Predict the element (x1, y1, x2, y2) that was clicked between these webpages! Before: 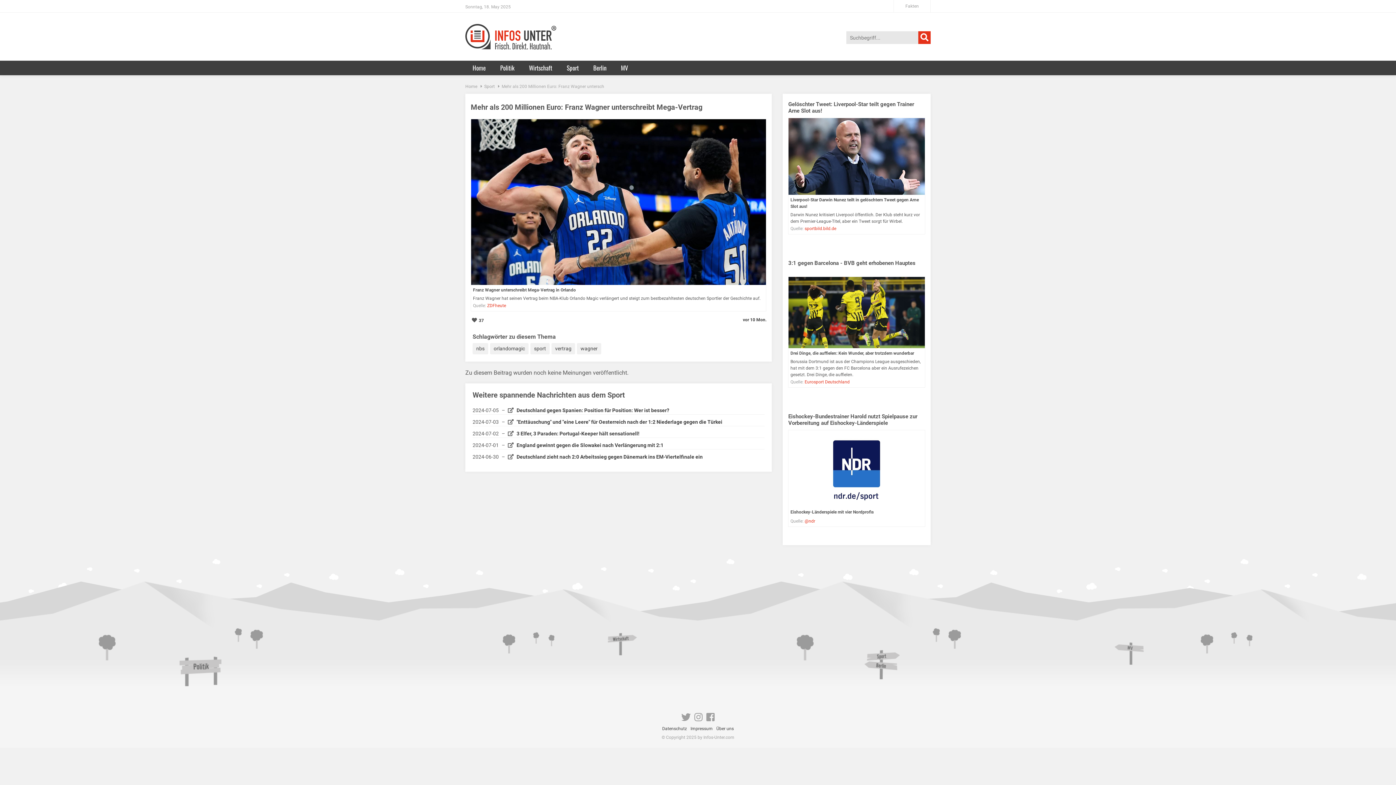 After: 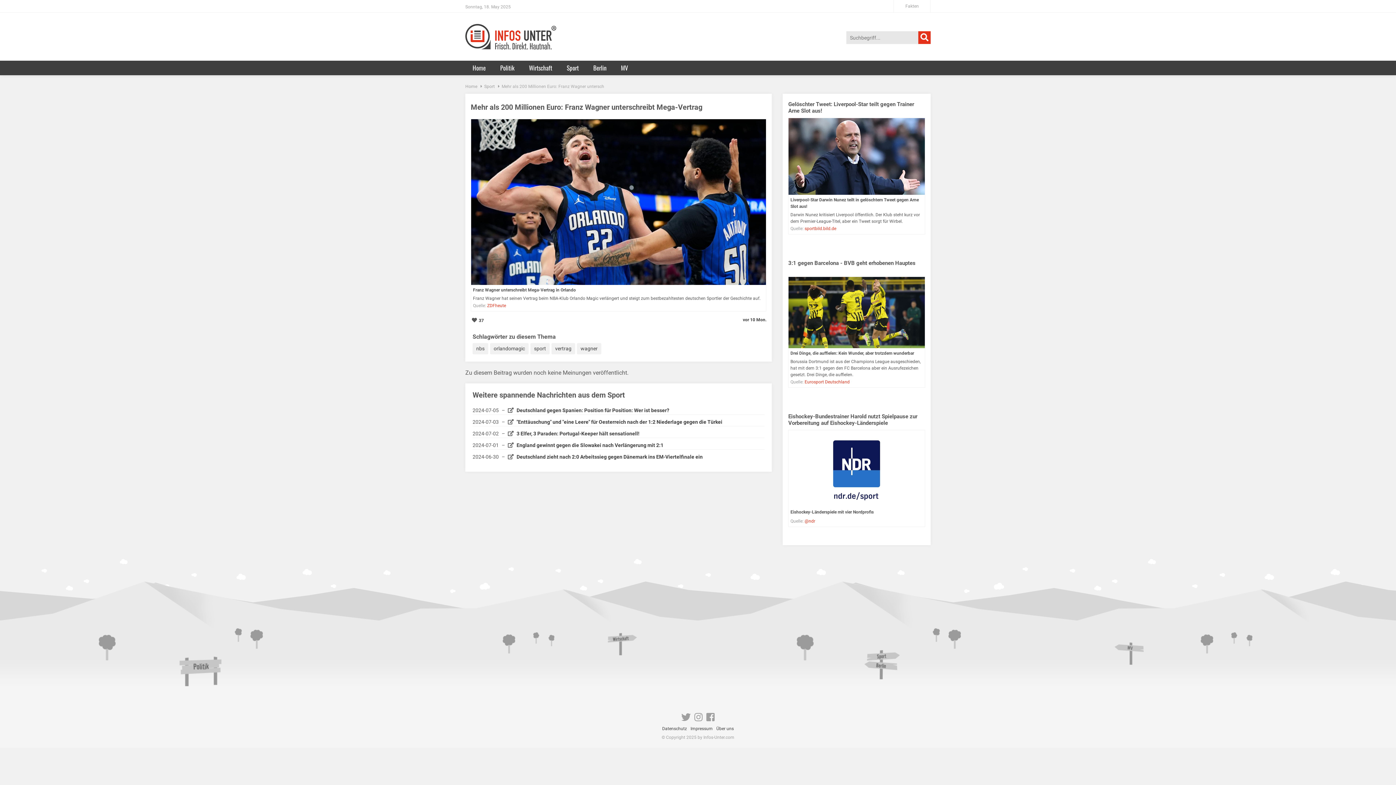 Action: label: sportbild.bild.de bbox: (804, 226, 836, 231)